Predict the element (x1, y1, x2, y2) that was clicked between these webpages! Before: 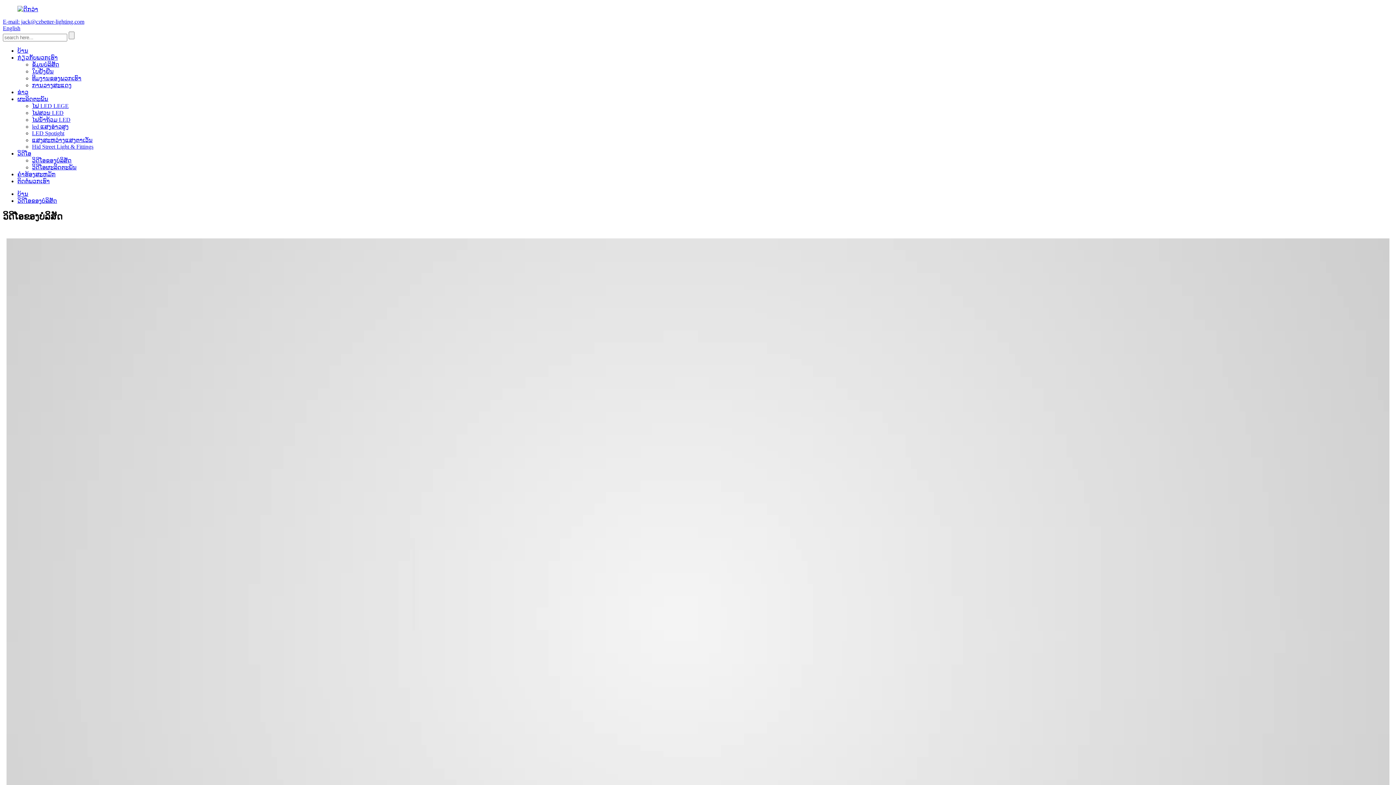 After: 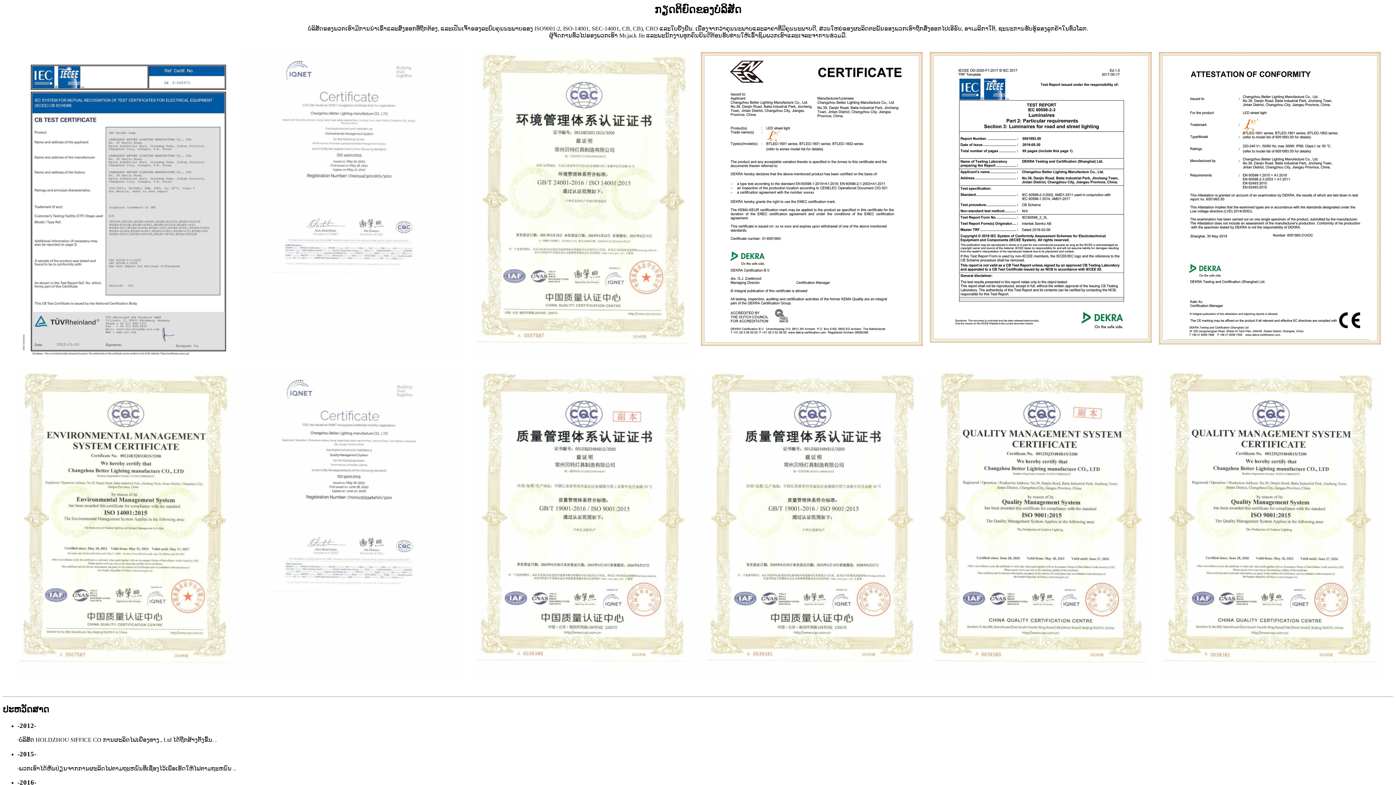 Action: label: ໃບຢັ້ງຢືນ bbox: (32, 68, 53, 74)